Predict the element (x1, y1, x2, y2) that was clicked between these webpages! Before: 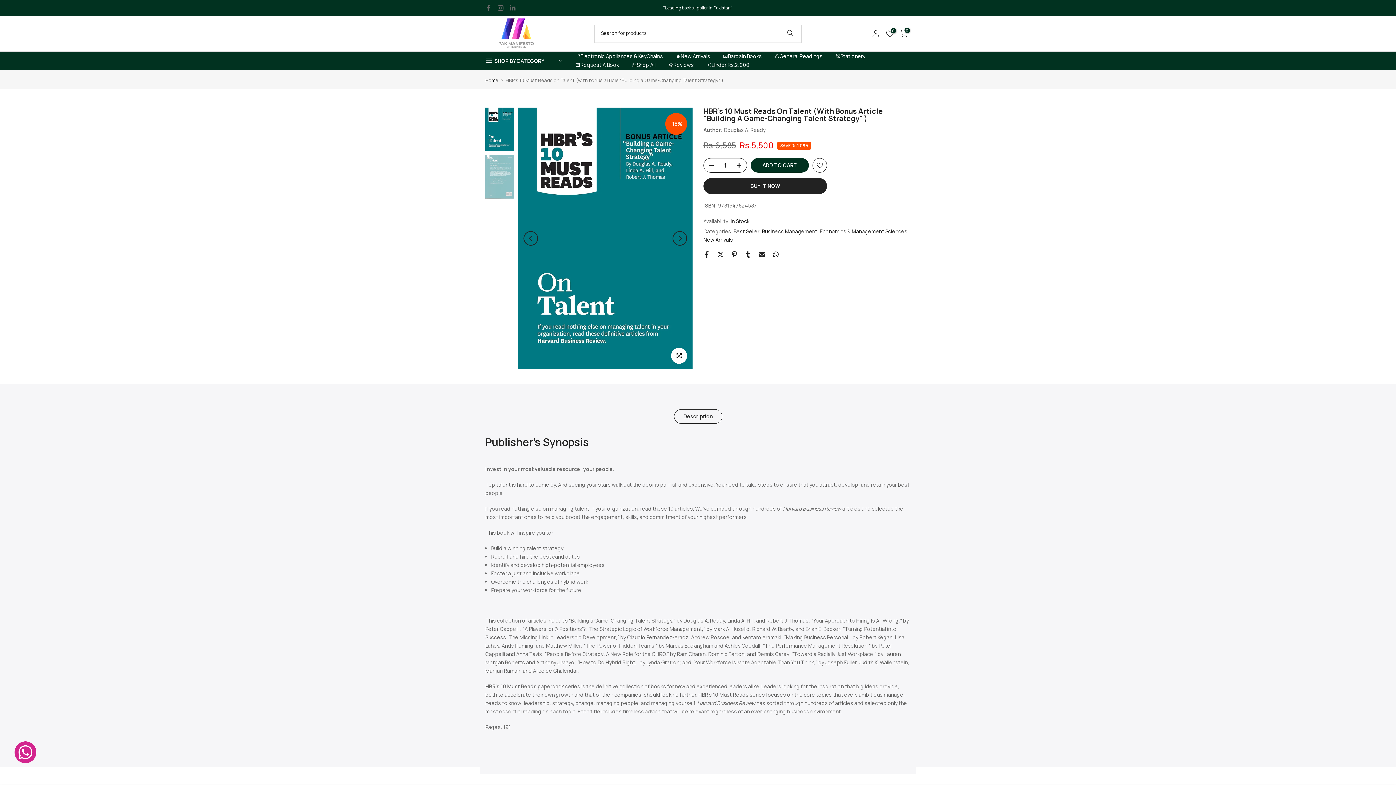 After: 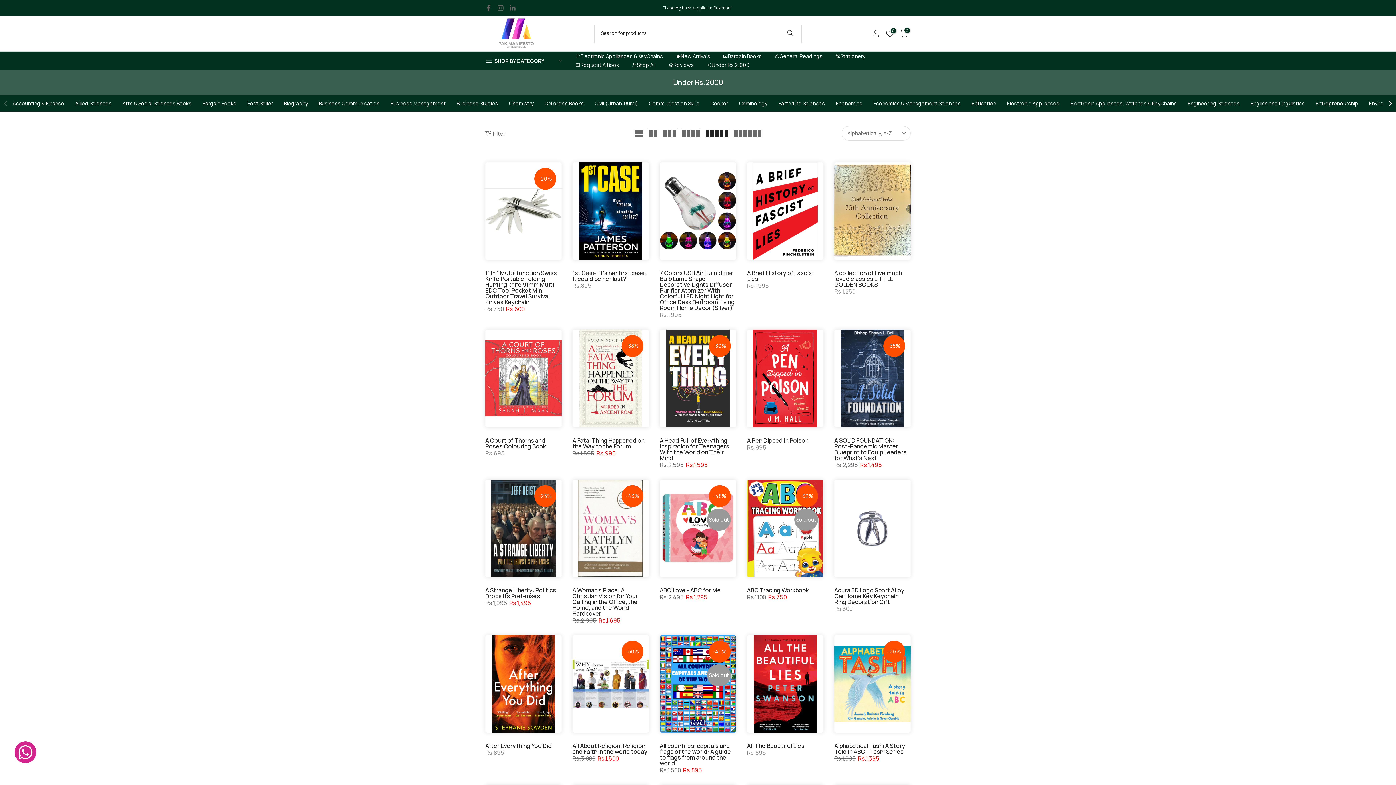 Action: label: Under Rs.2,000 bbox: (700, 60, 756, 69)